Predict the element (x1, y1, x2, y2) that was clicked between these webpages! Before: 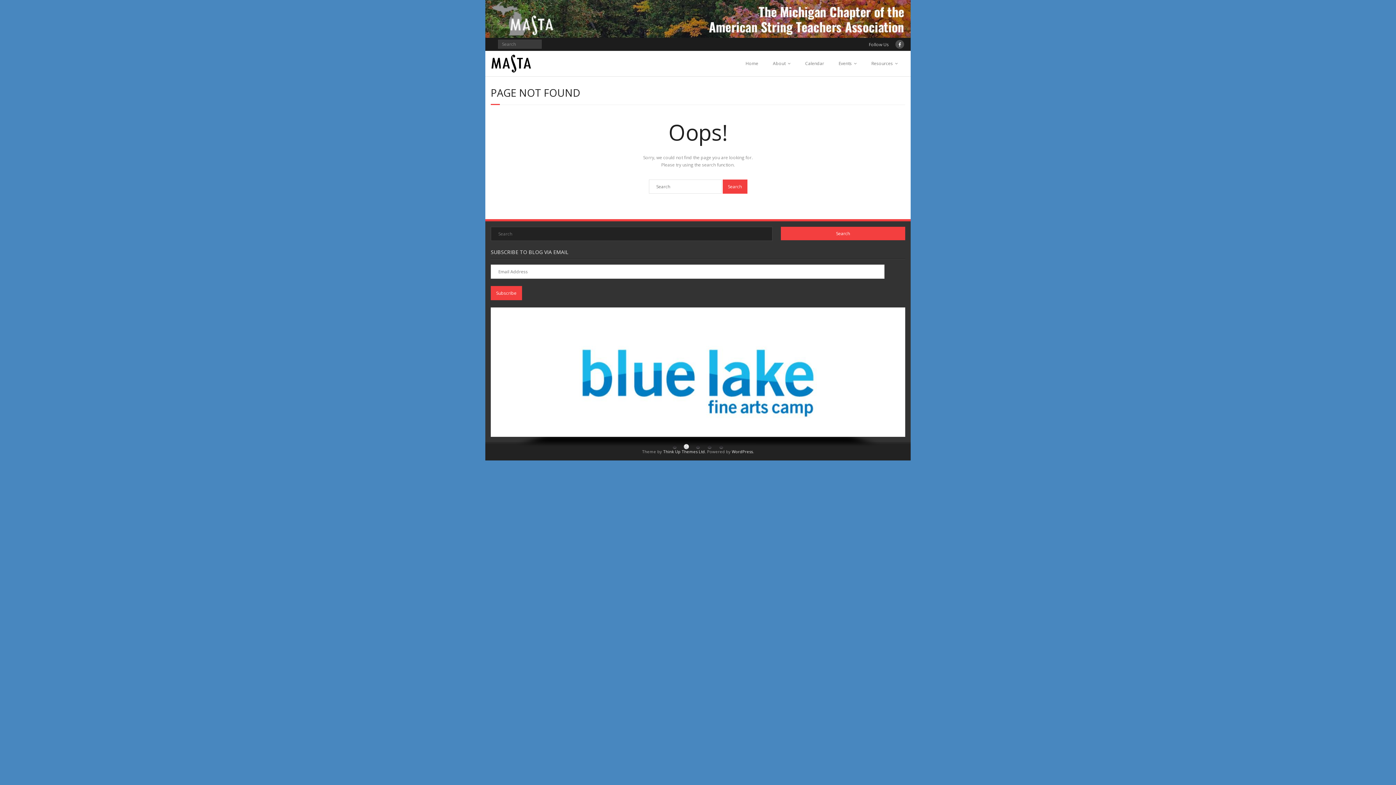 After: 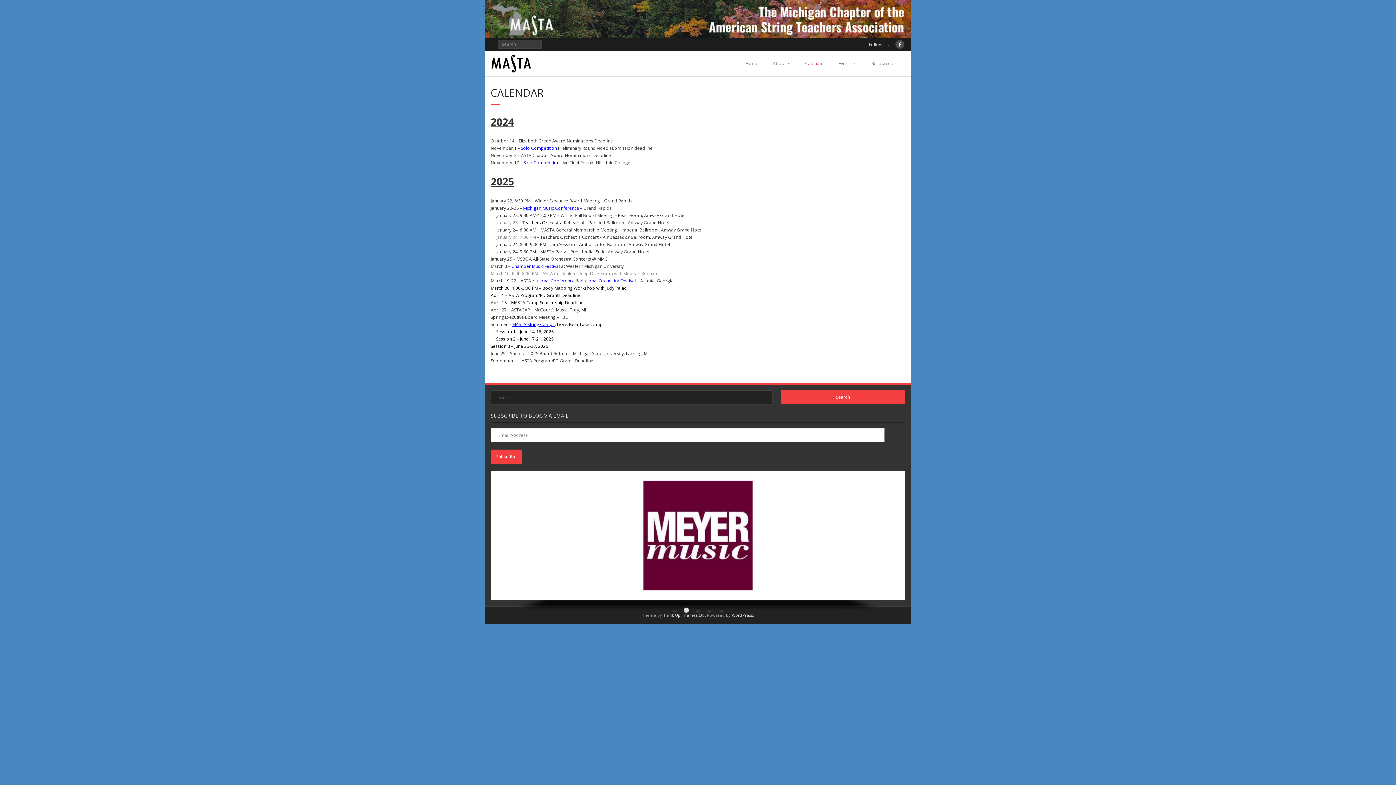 Action: bbox: (798, 50, 831, 76) label: Calendar